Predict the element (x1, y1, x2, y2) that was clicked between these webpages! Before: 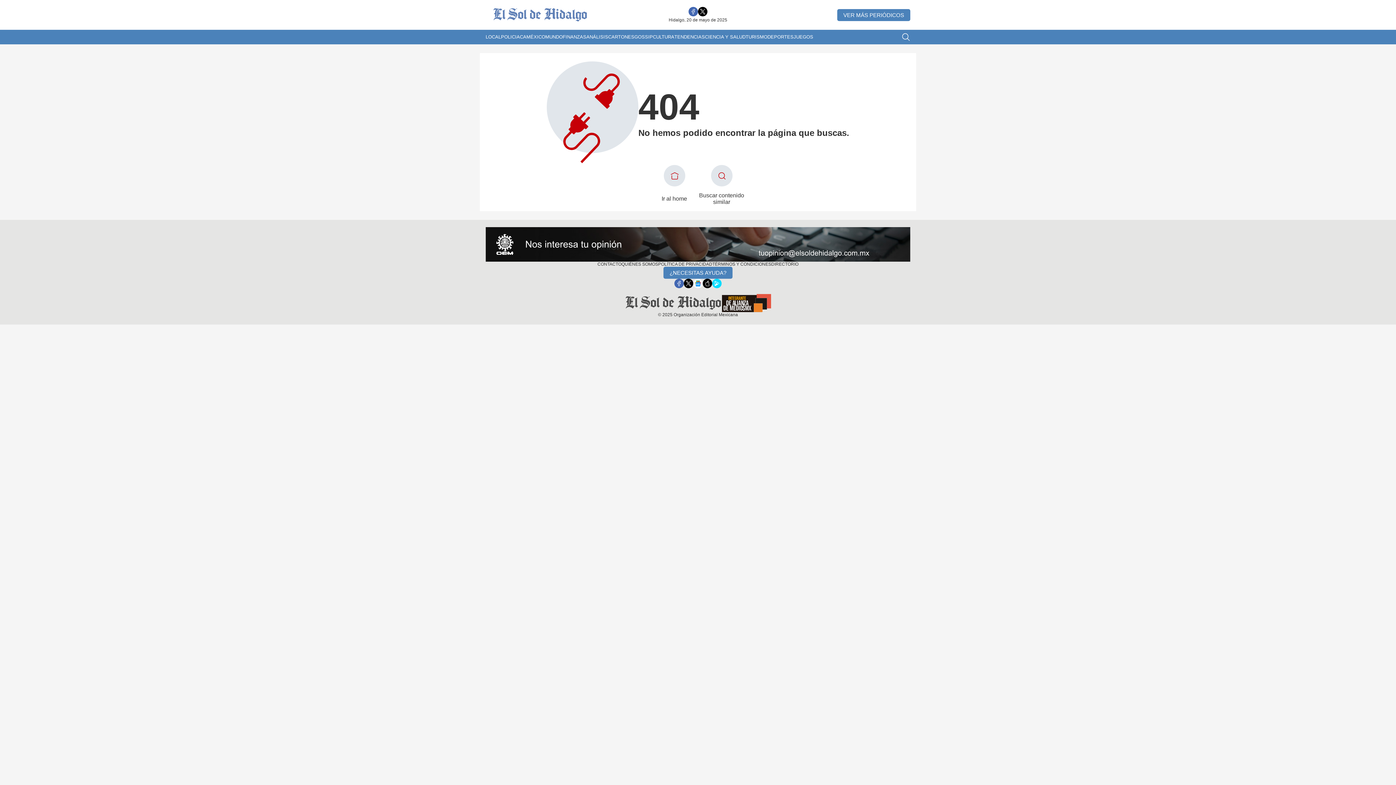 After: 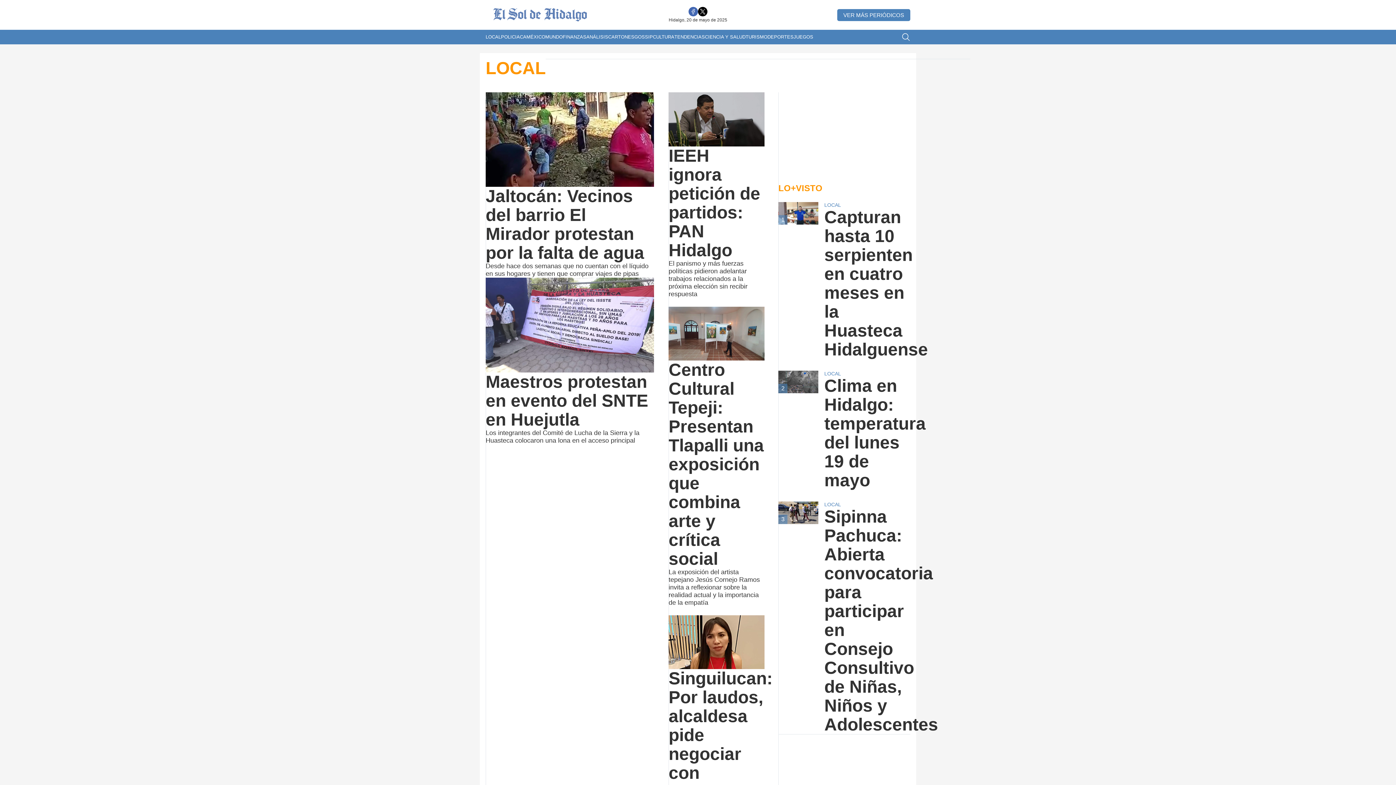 Action: label: LOCAL bbox: (485, 29, 501, 44)